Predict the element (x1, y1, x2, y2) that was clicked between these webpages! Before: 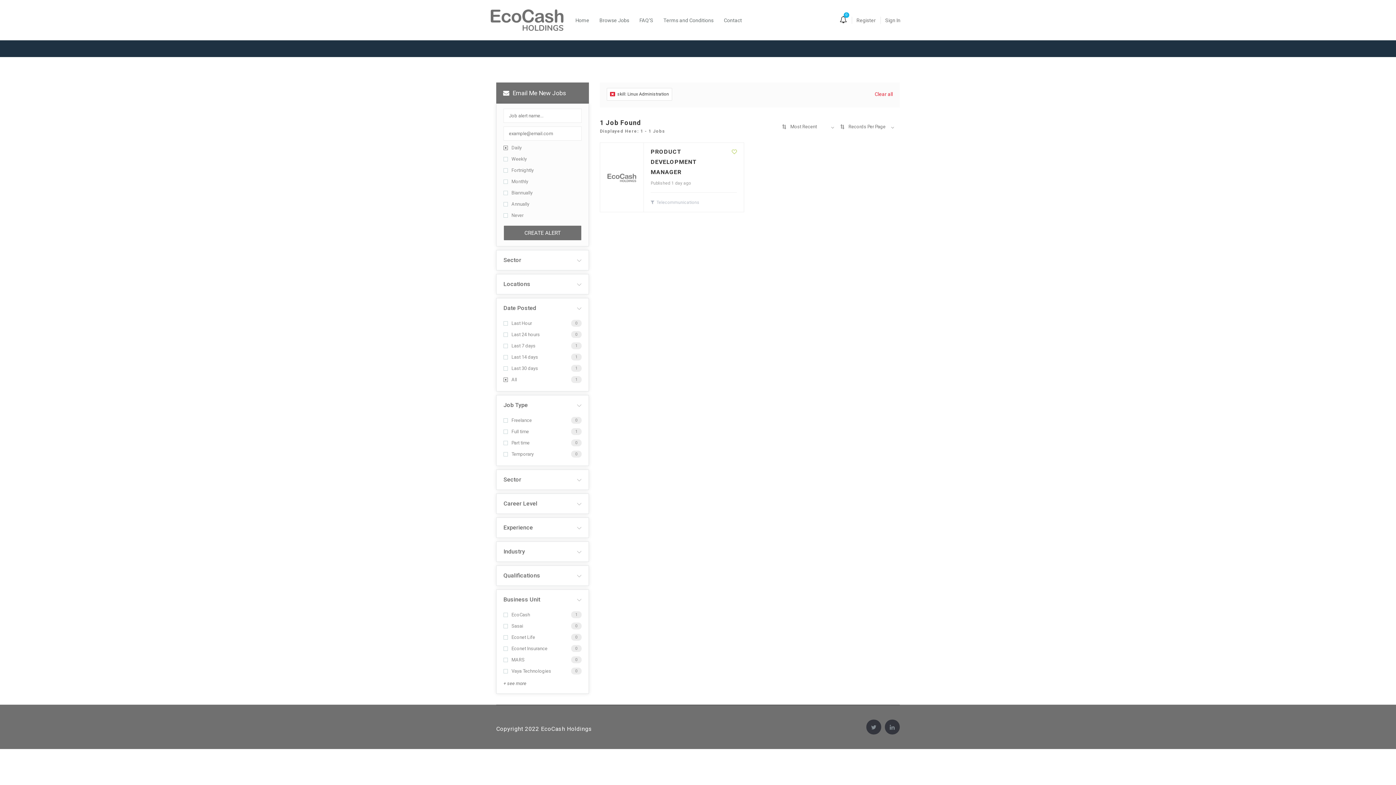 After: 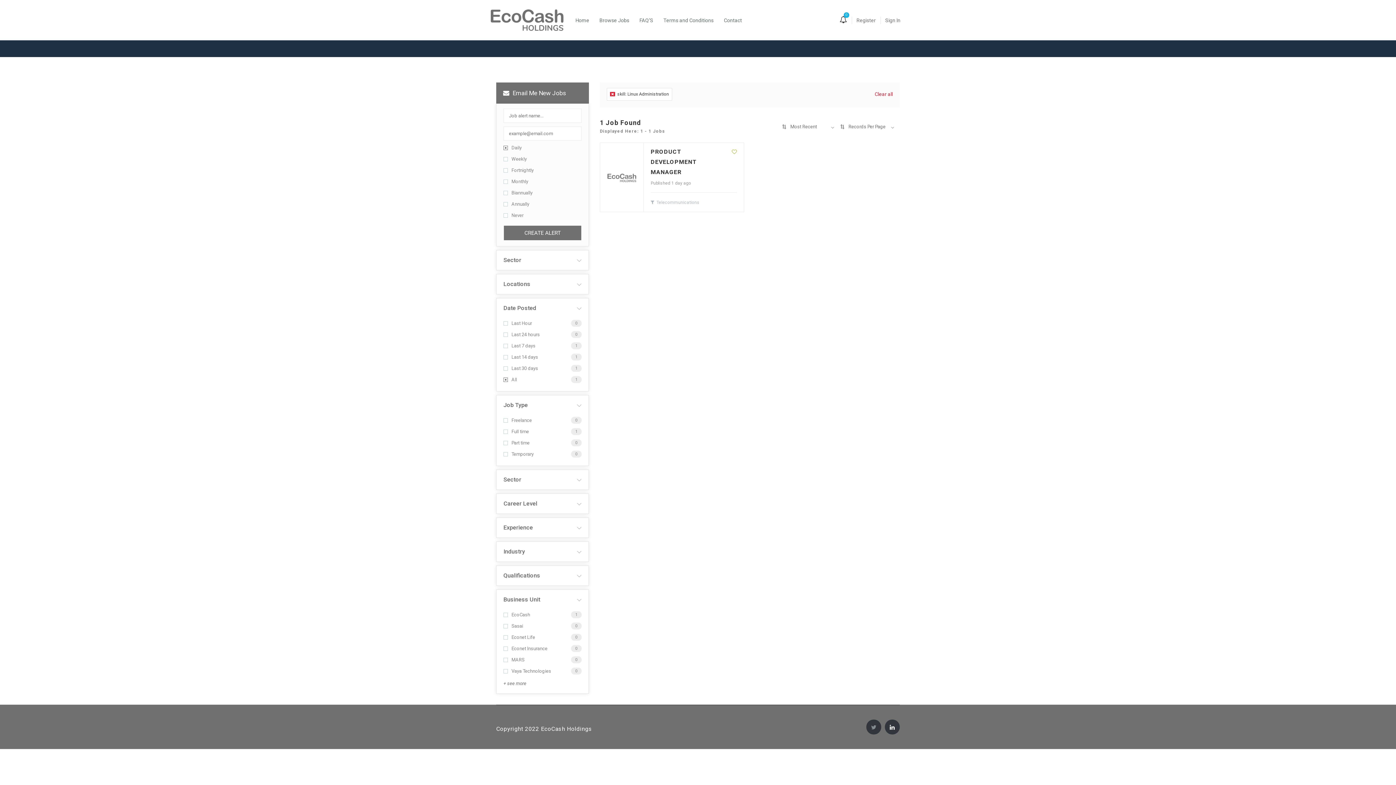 Action: bbox: (885, 720, 900, 734)